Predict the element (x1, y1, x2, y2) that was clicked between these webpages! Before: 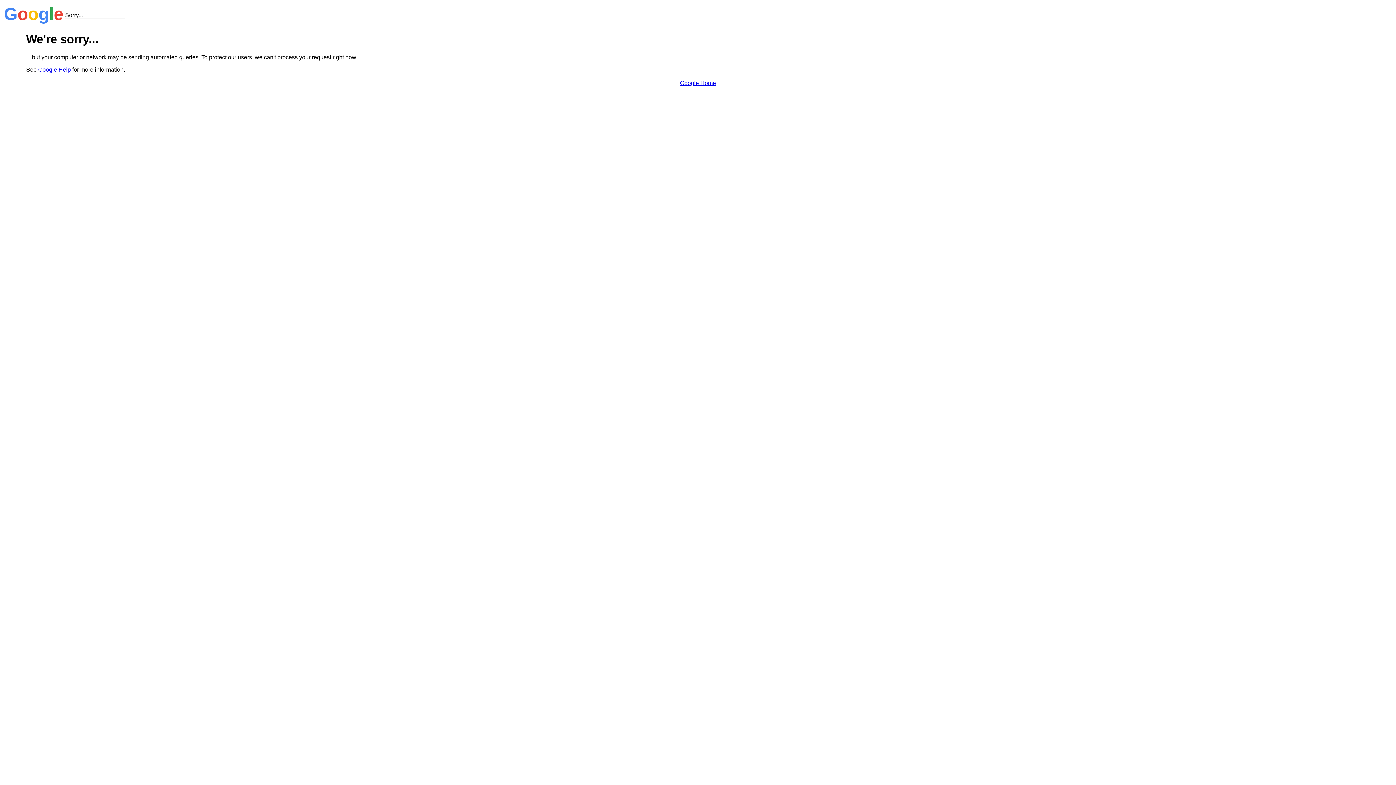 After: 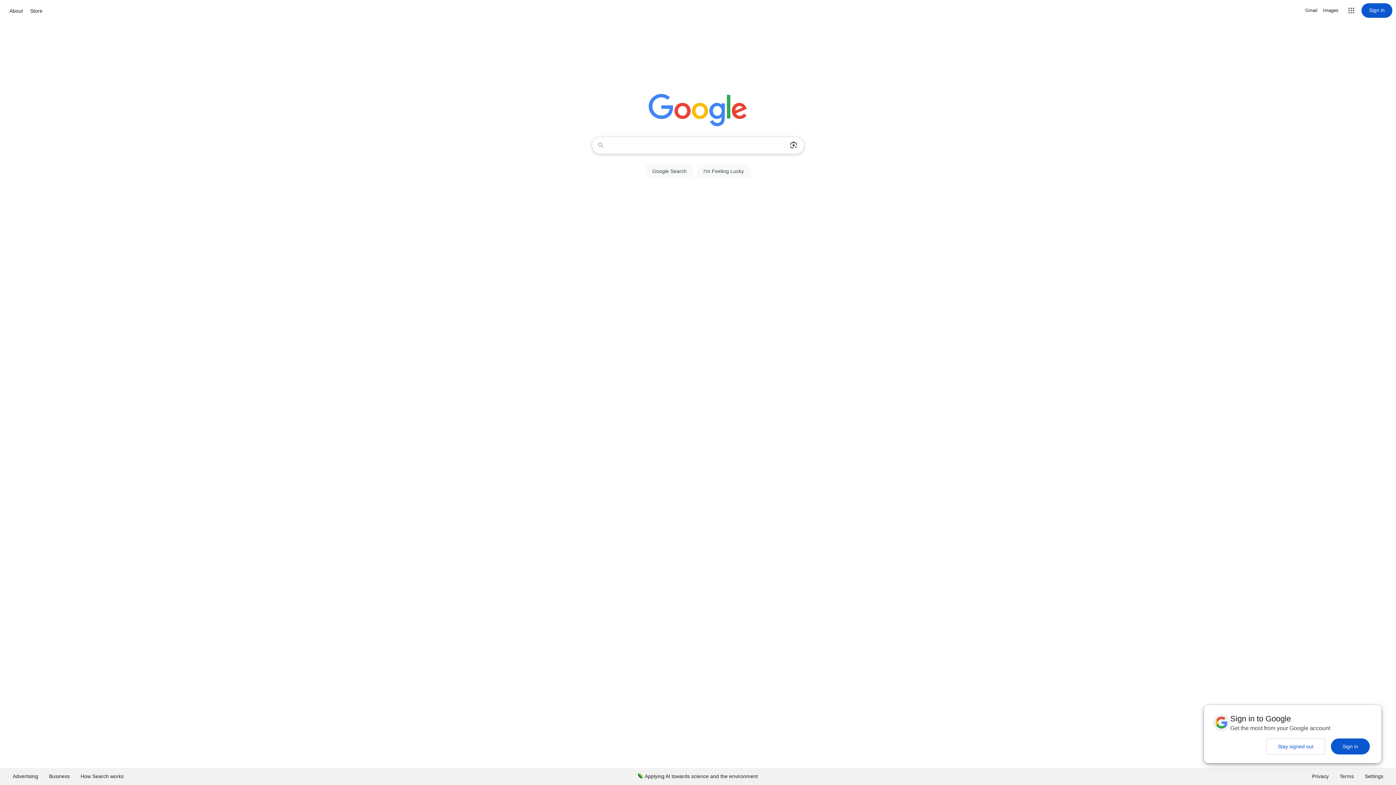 Action: bbox: (680, 79, 716, 86) label: Google Home